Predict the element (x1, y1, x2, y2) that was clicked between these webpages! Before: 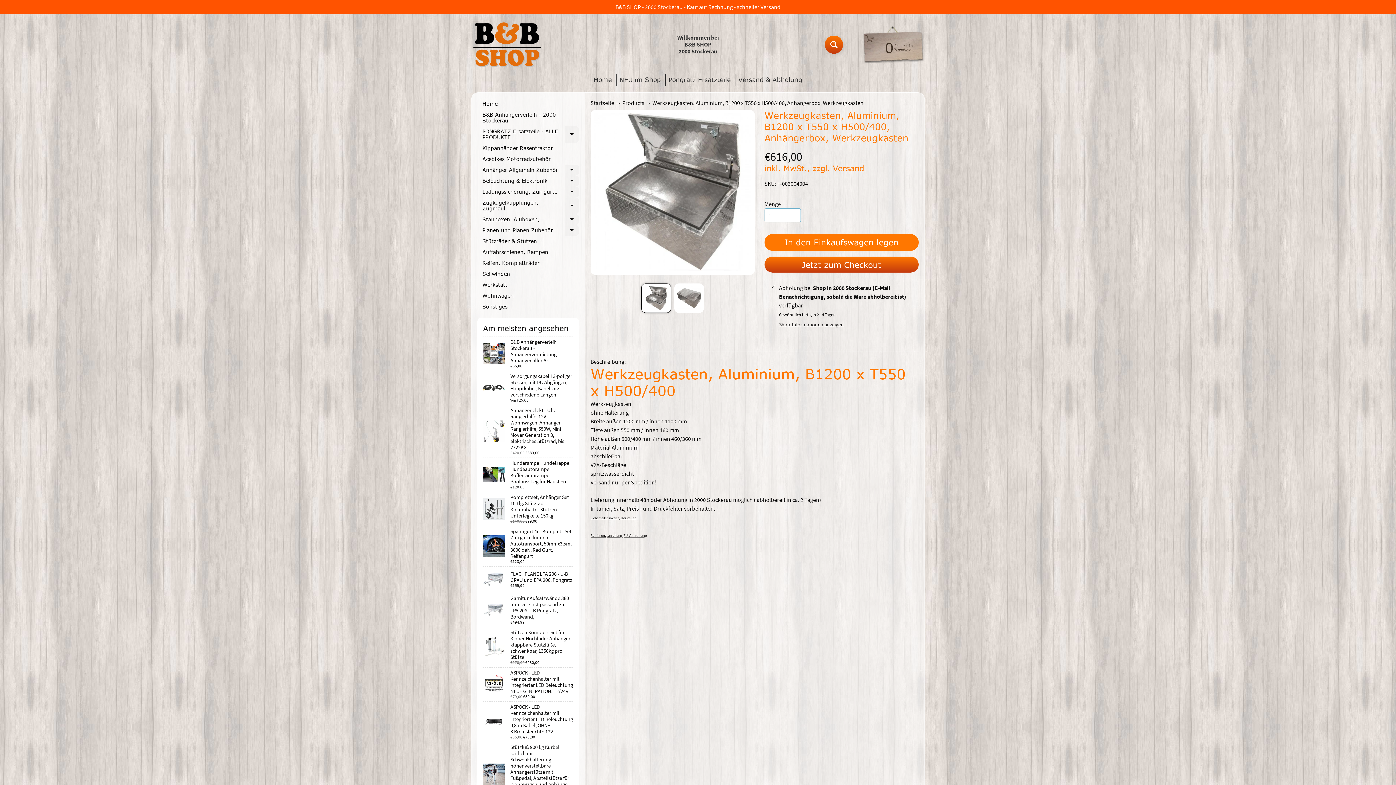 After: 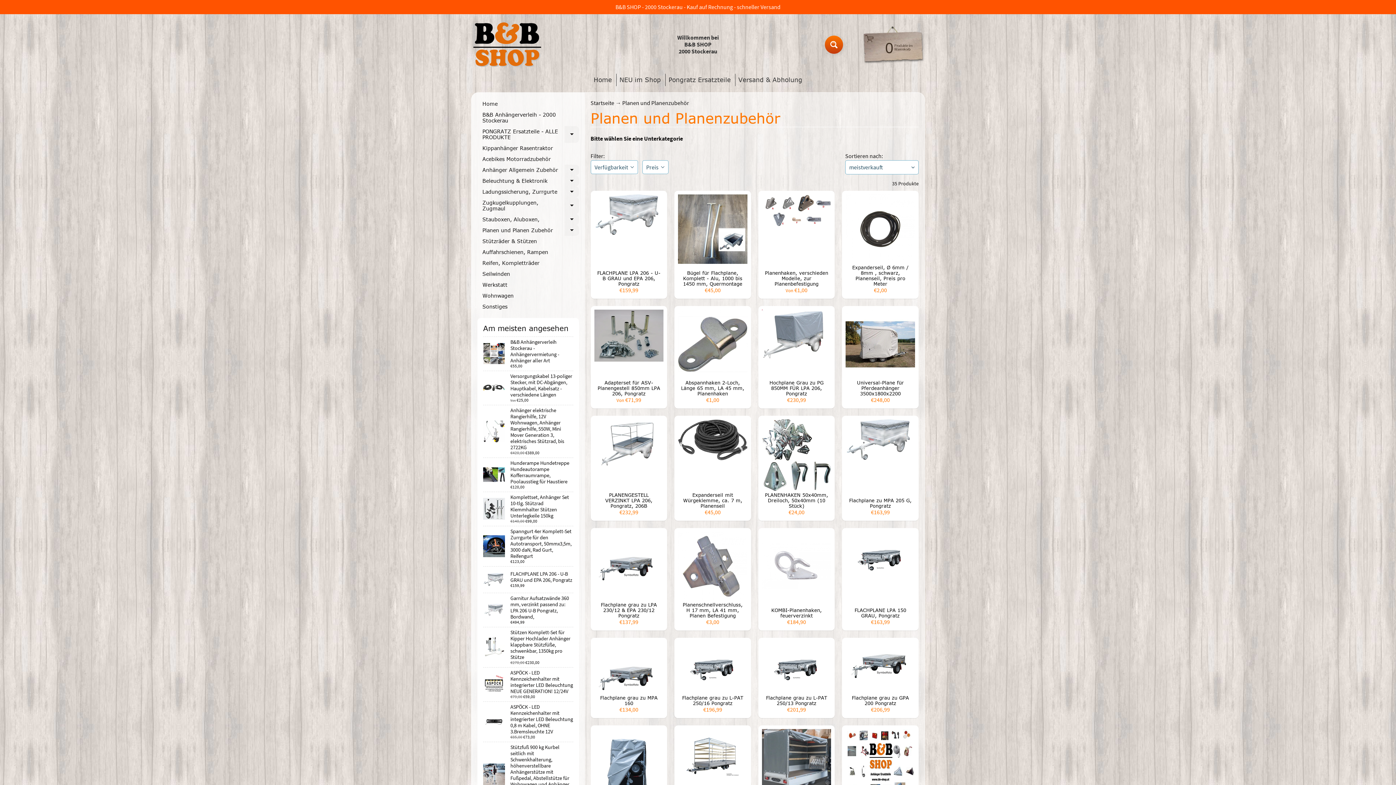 Action: bbox: (477, 224, 579, 235) label: Planen und Planen Zubehör
Expand child menu